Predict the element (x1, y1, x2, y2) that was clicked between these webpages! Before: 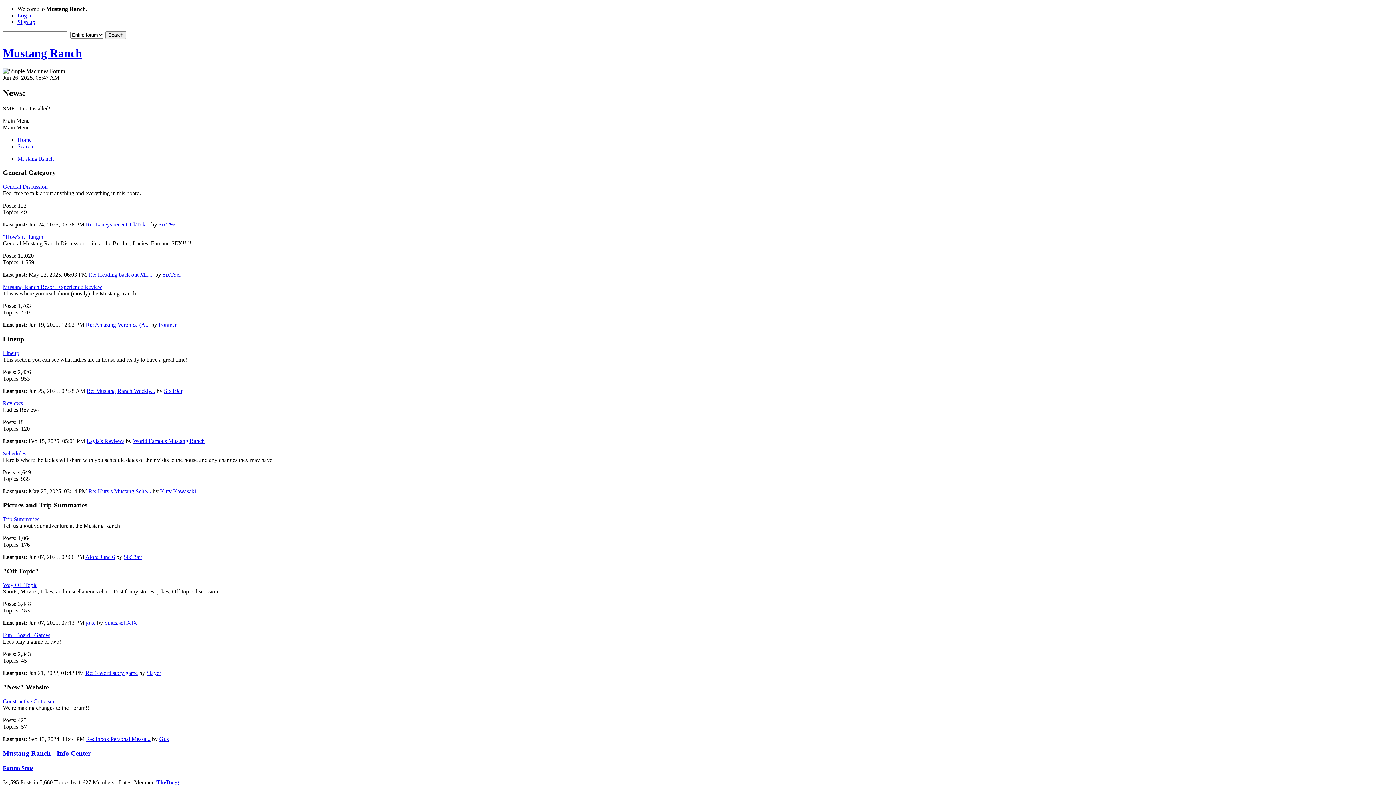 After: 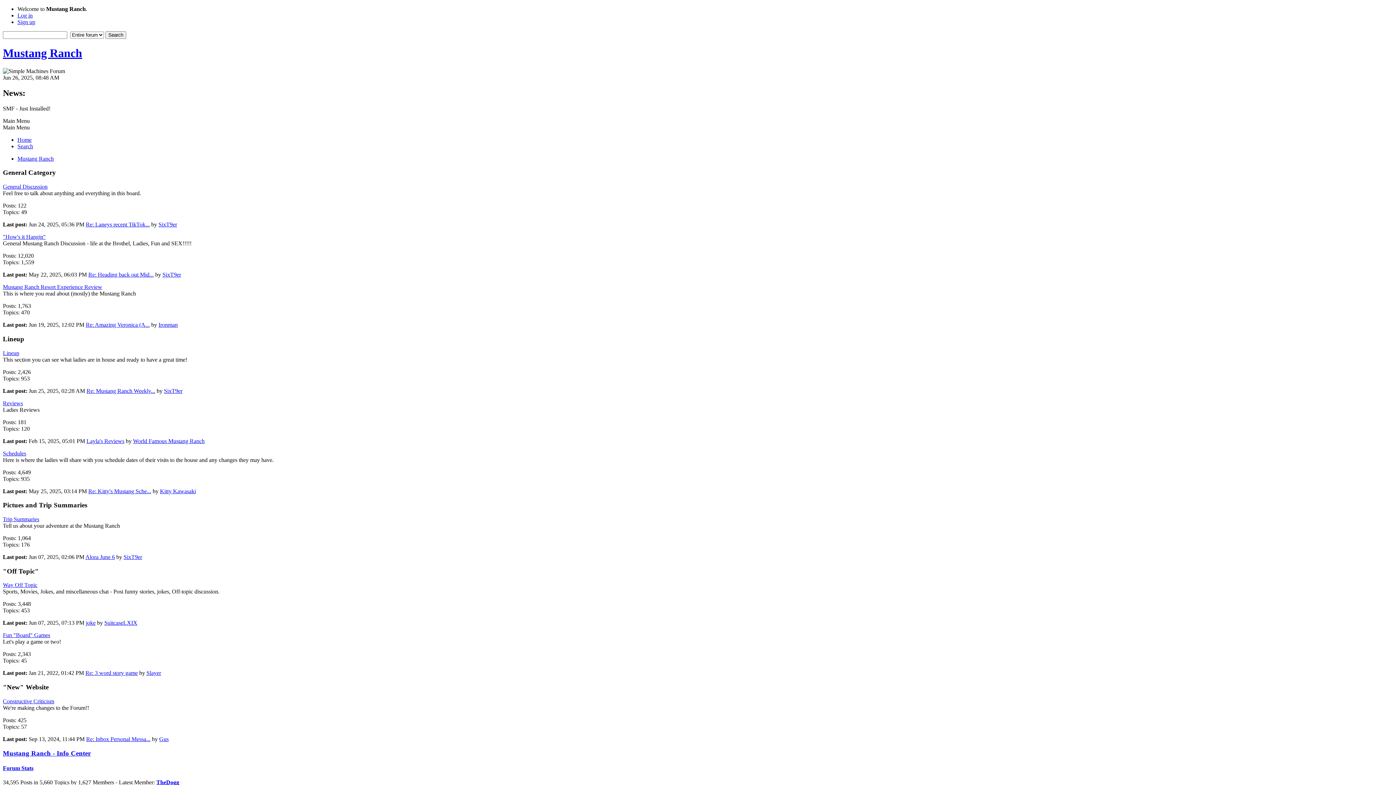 Action: label: TheDogg bbox: (156, 779, 179, 785)